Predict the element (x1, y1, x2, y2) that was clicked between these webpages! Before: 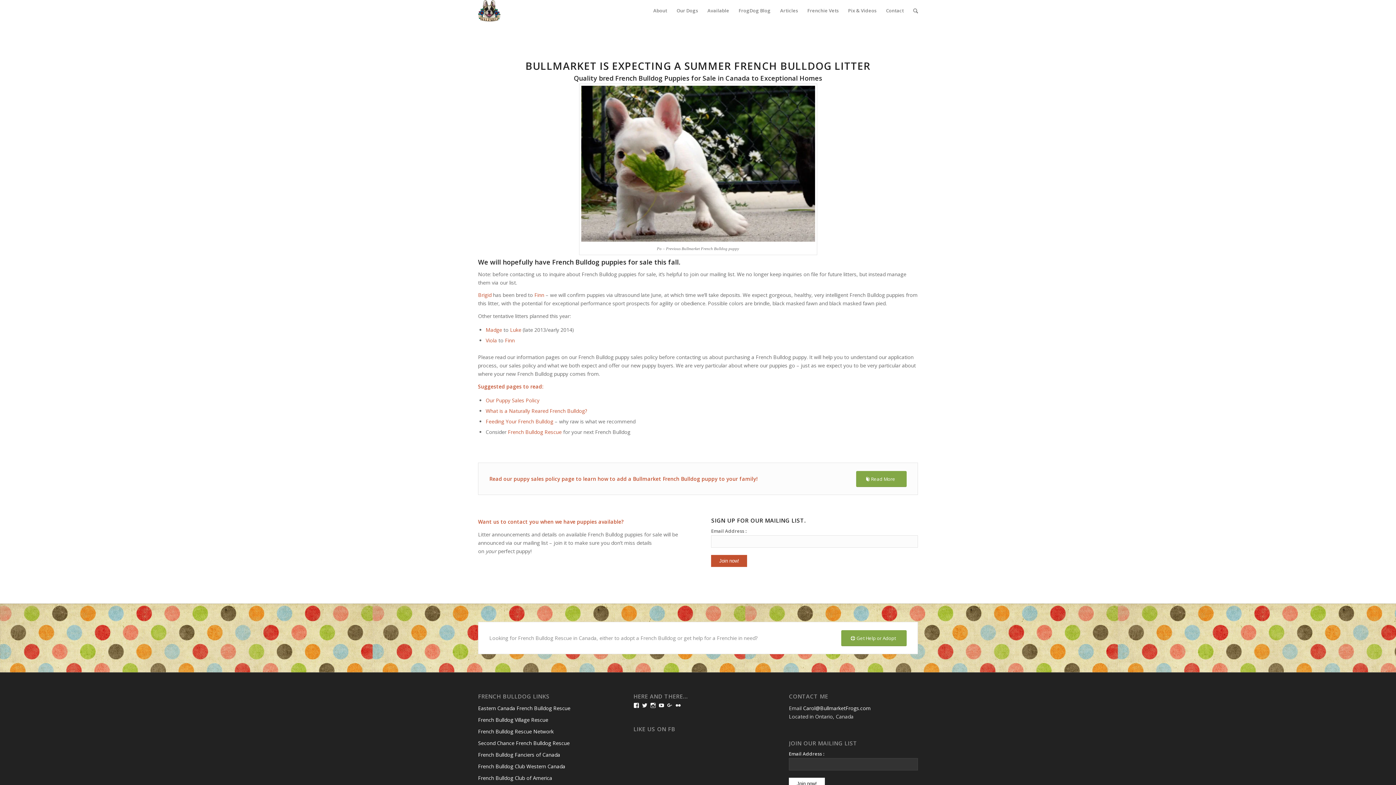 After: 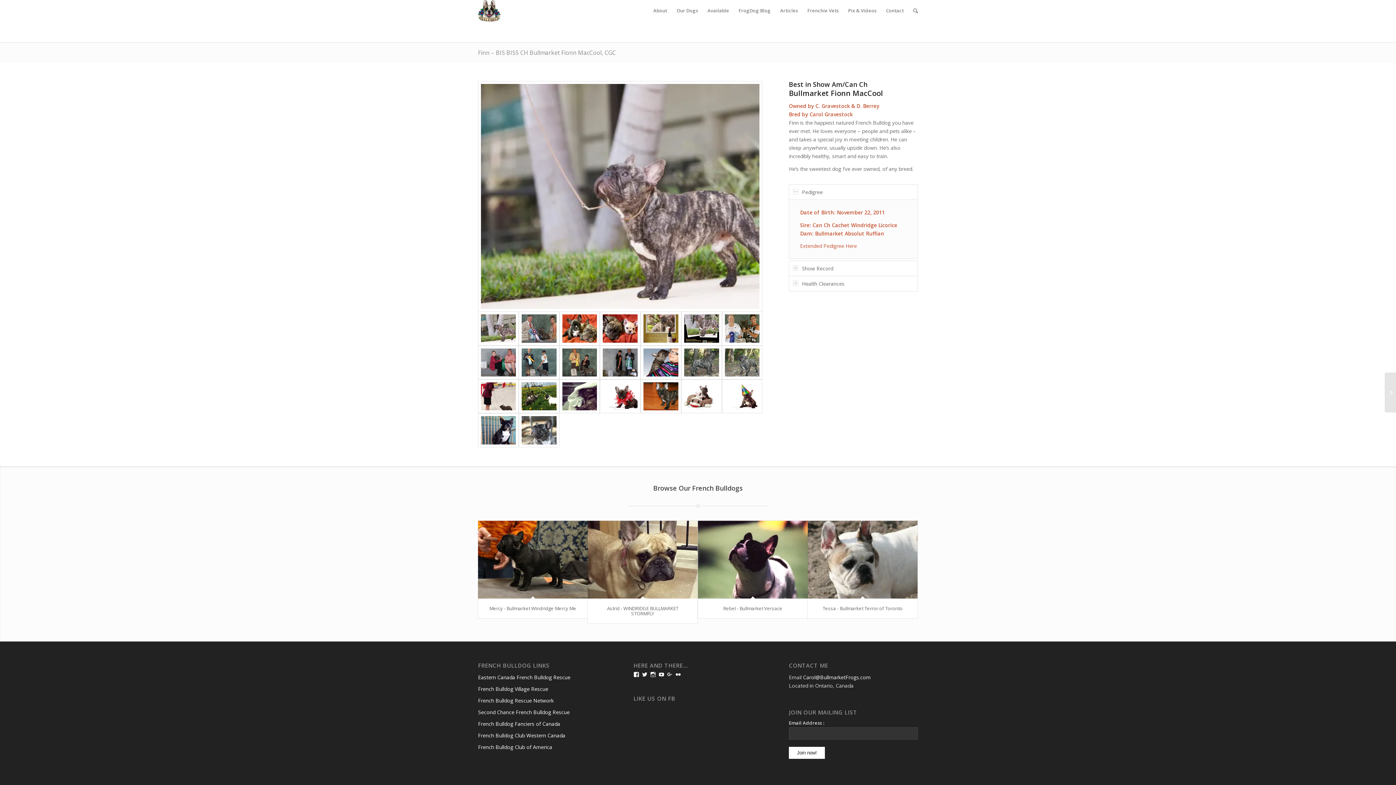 Action: bbox: (505, 337, 514, 344) label: Finn